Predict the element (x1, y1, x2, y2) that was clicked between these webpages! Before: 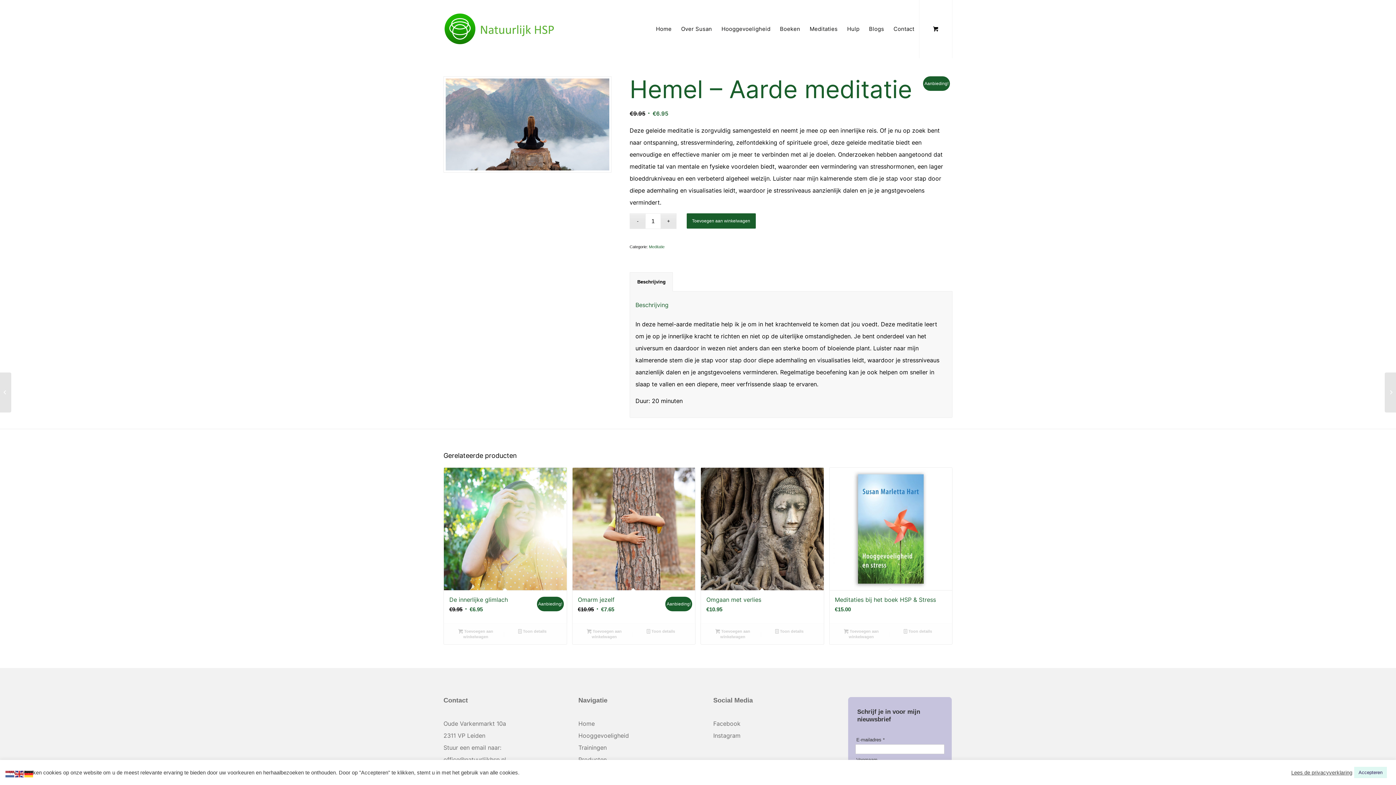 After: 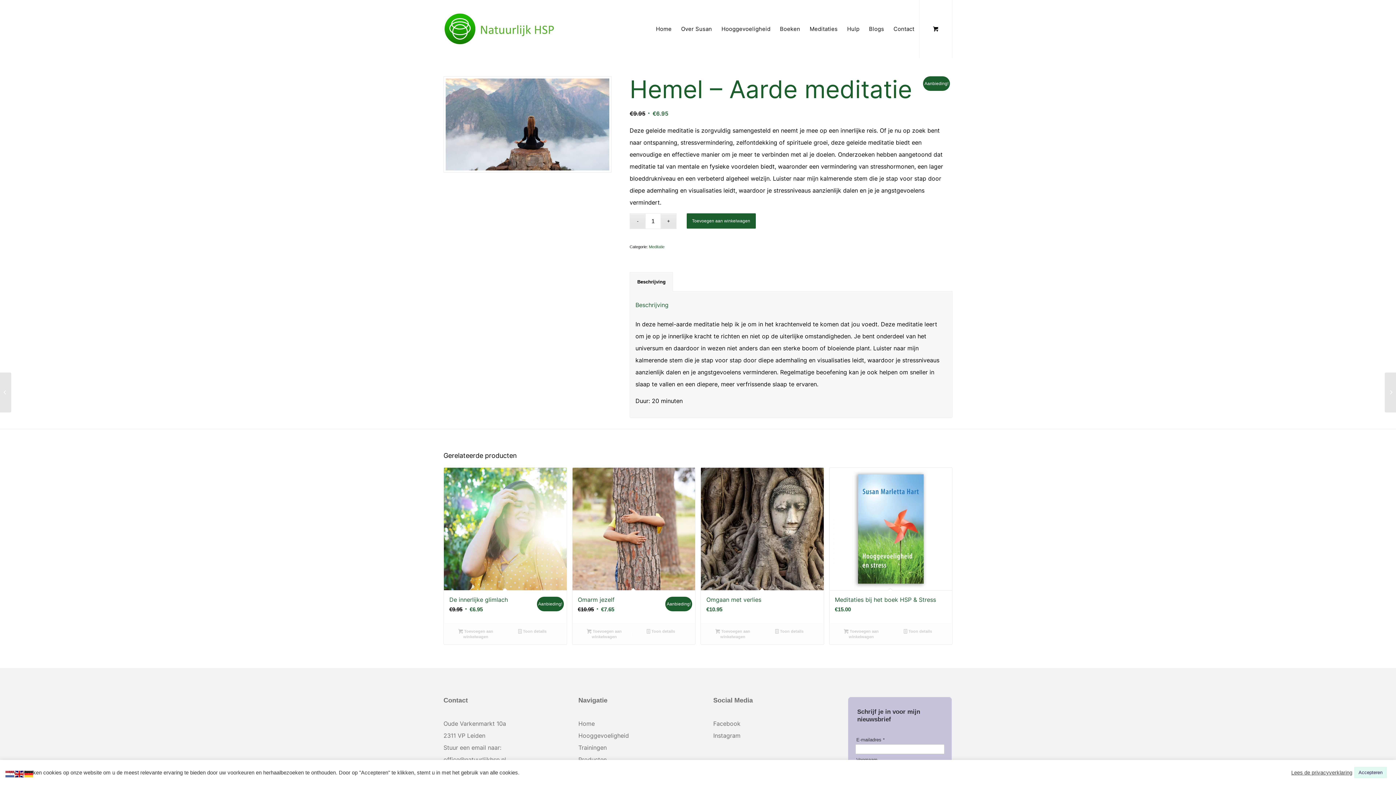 Action: bbox: (14, 770, 24, 777)